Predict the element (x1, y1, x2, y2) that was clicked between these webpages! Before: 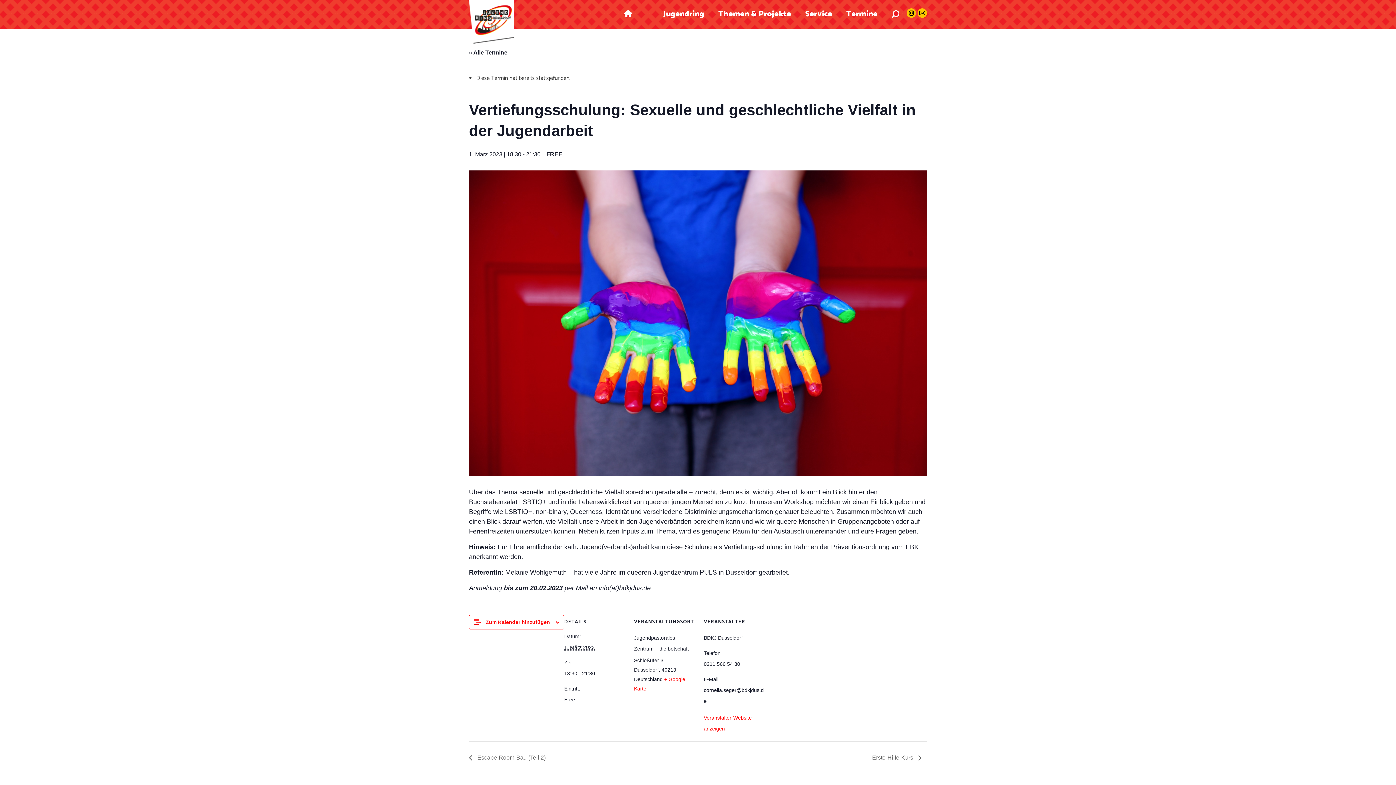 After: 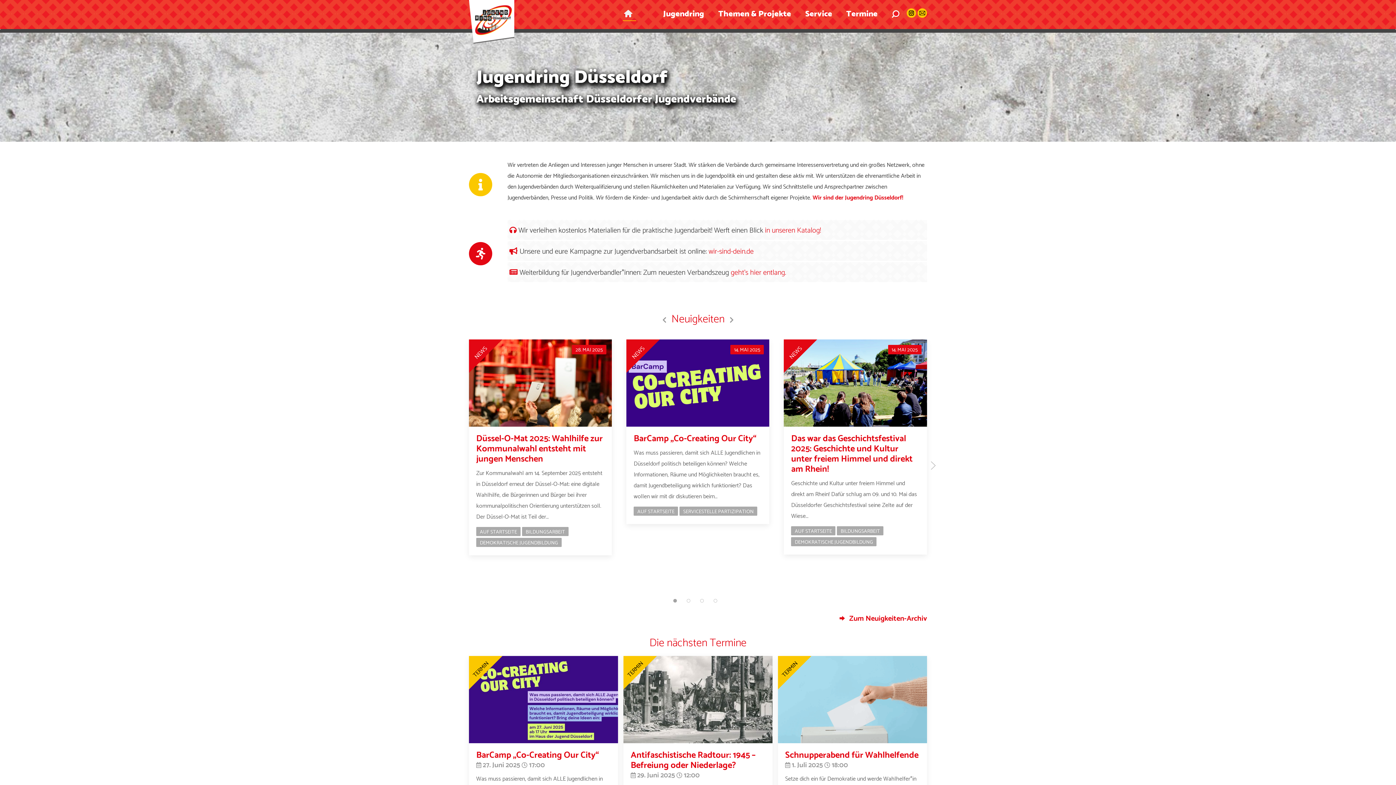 Action: bbox: (469, -18, 516, 47)